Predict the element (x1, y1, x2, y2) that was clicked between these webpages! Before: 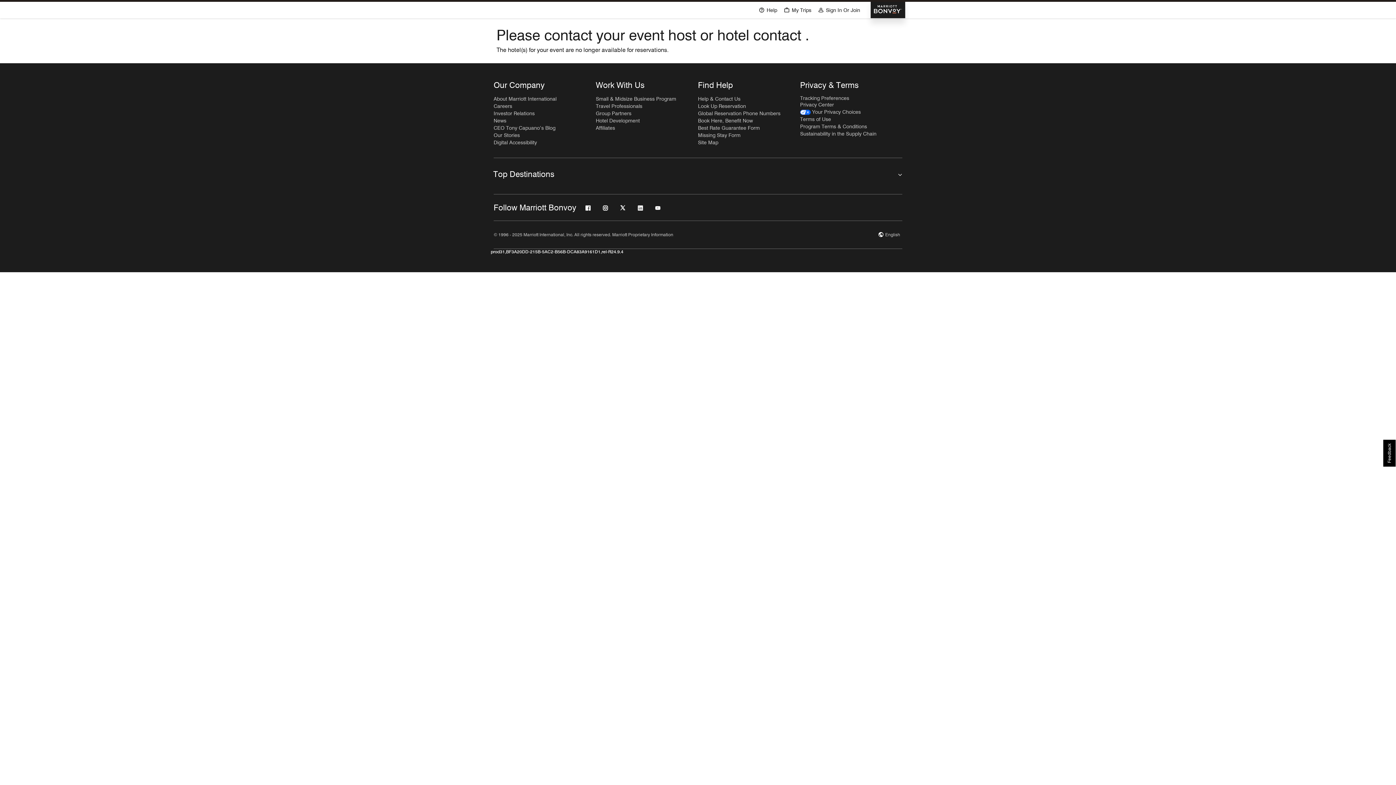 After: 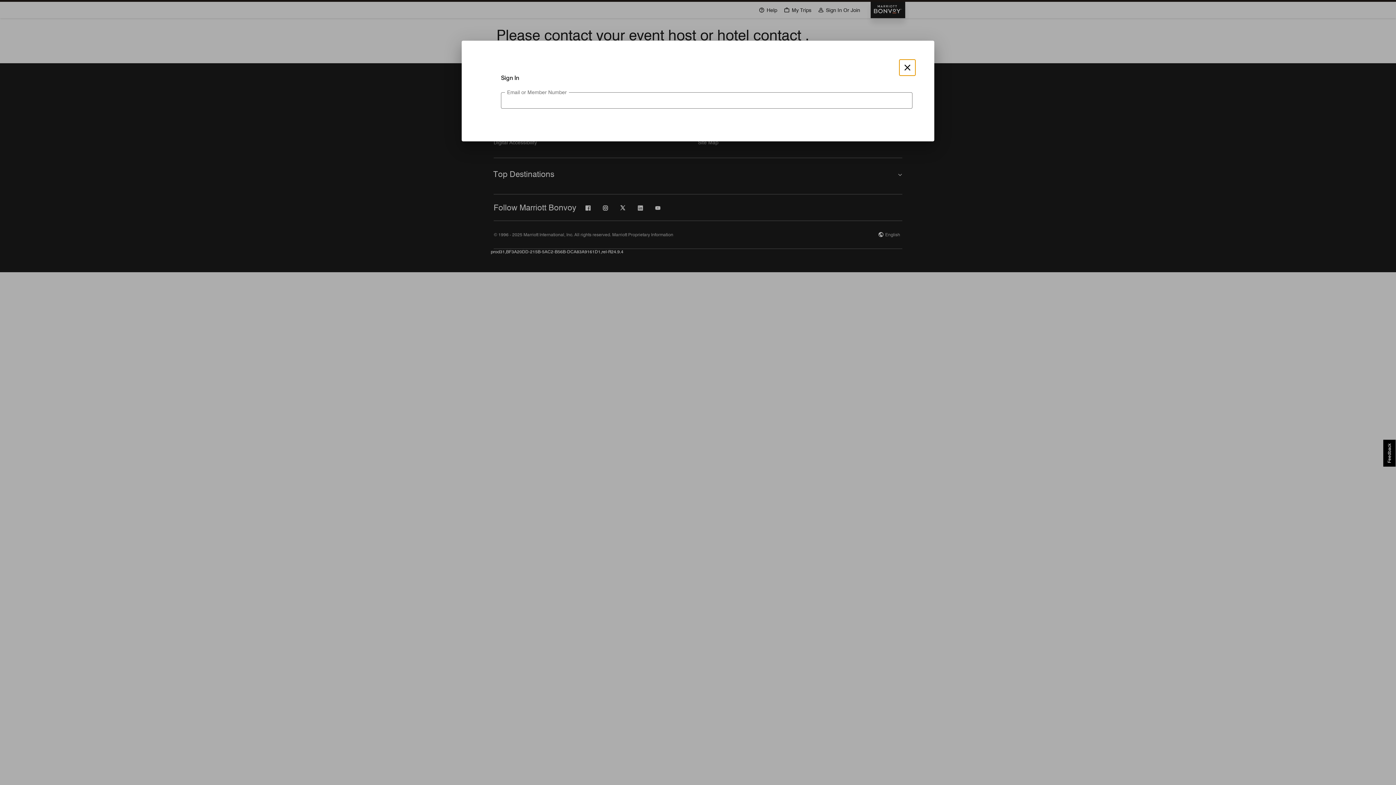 Action: bbox: (780, 0, 814, 18) label: My Trips